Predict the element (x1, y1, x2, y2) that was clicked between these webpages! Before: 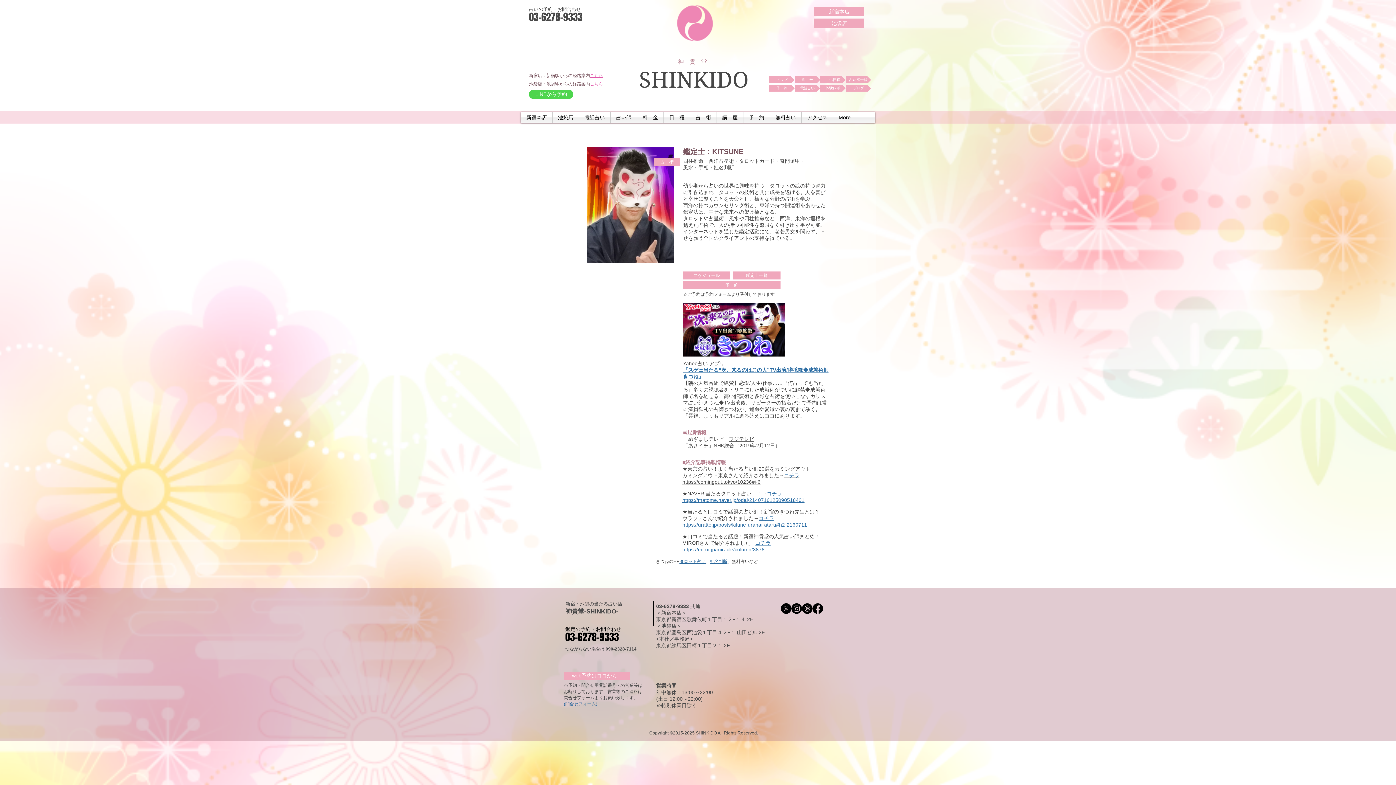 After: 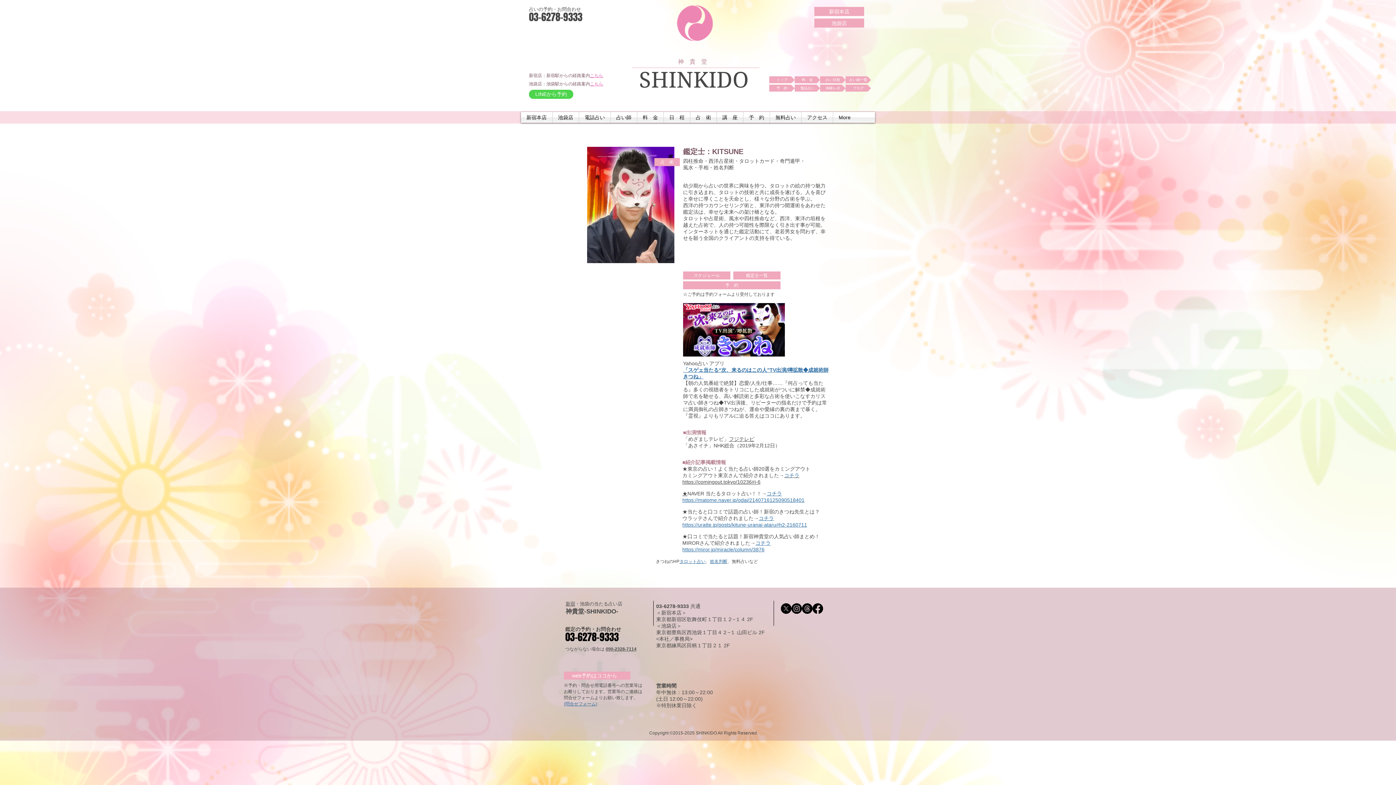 Action: bbox: (710, 559, 727, 564) label: 姓名判断